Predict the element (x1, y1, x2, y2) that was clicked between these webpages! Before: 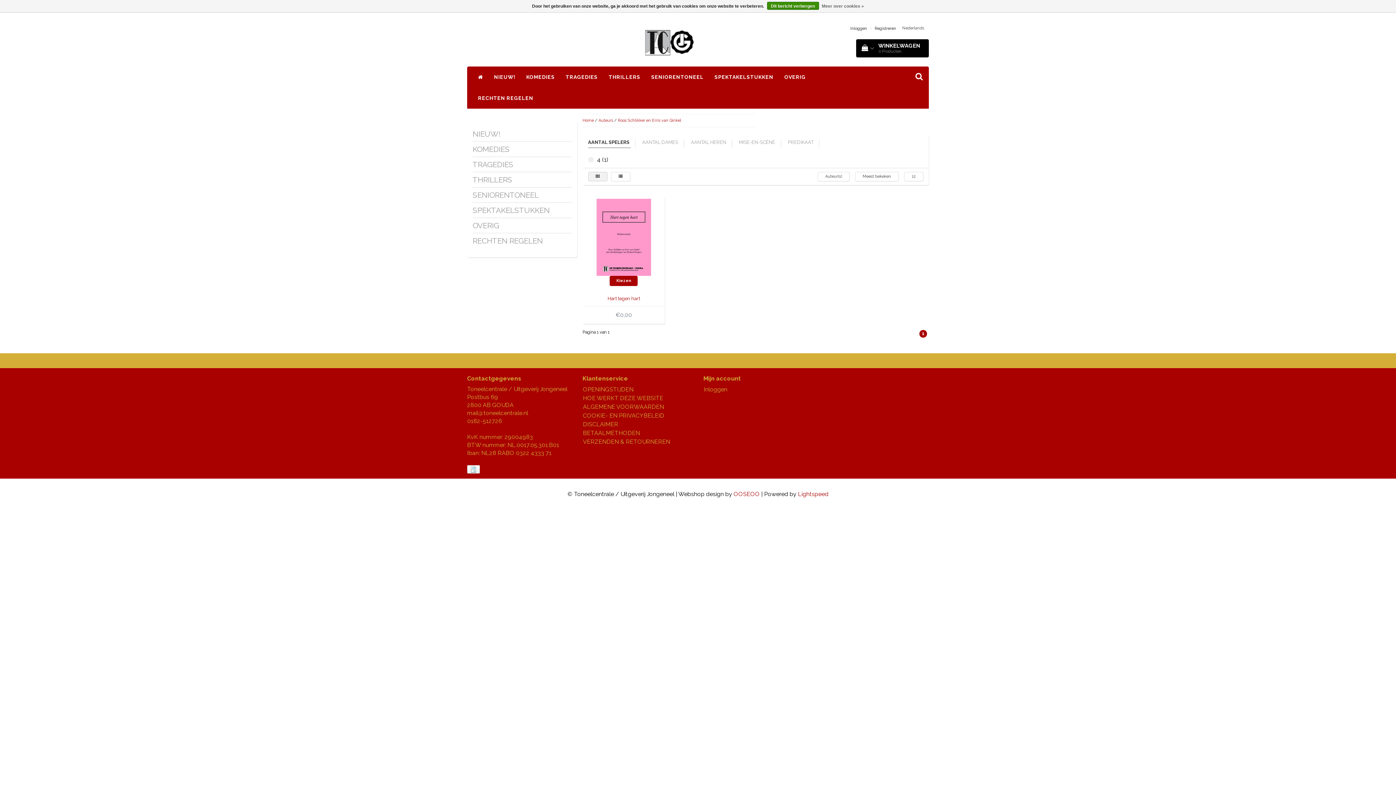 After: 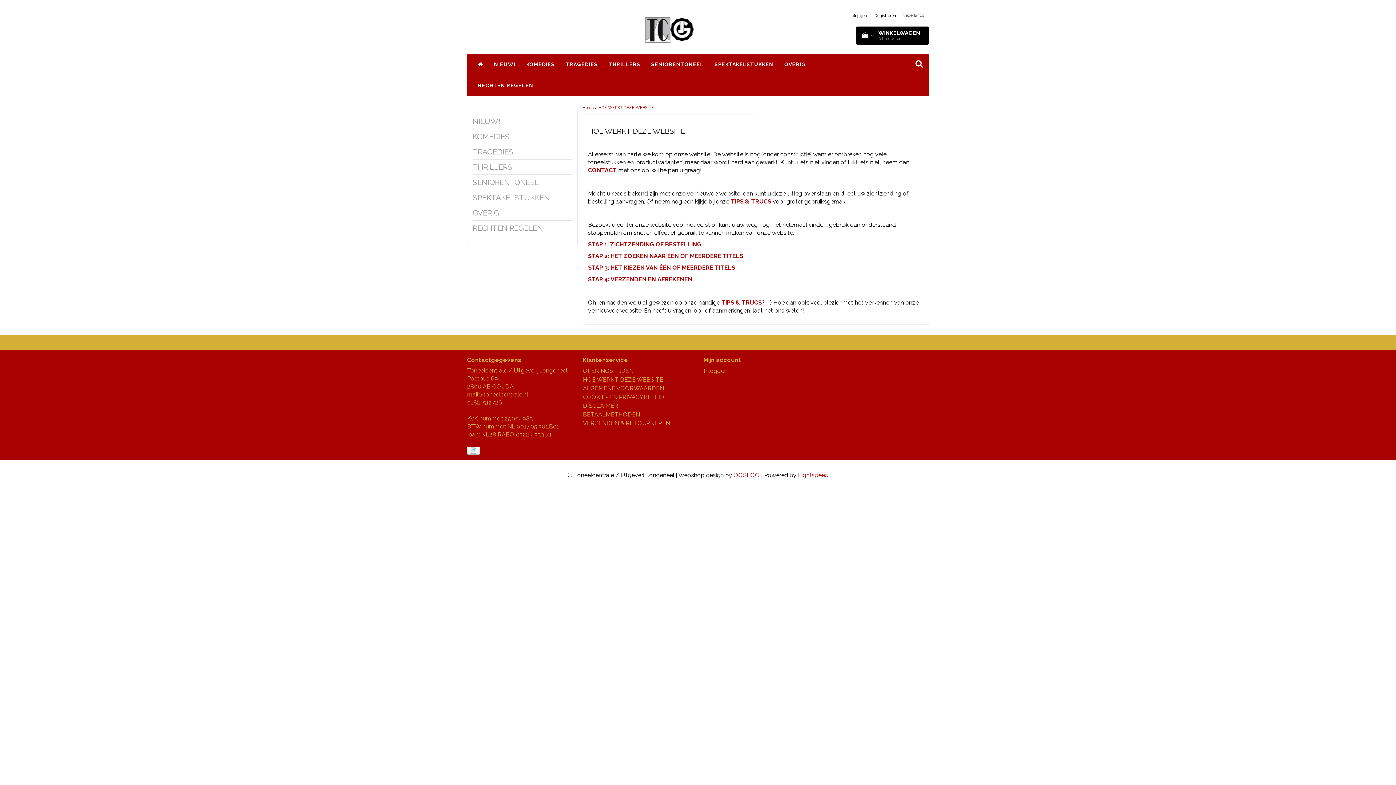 Action: bbox: (583, 394, 663, 401) label: HOE WERKT DEZE WEBSITE